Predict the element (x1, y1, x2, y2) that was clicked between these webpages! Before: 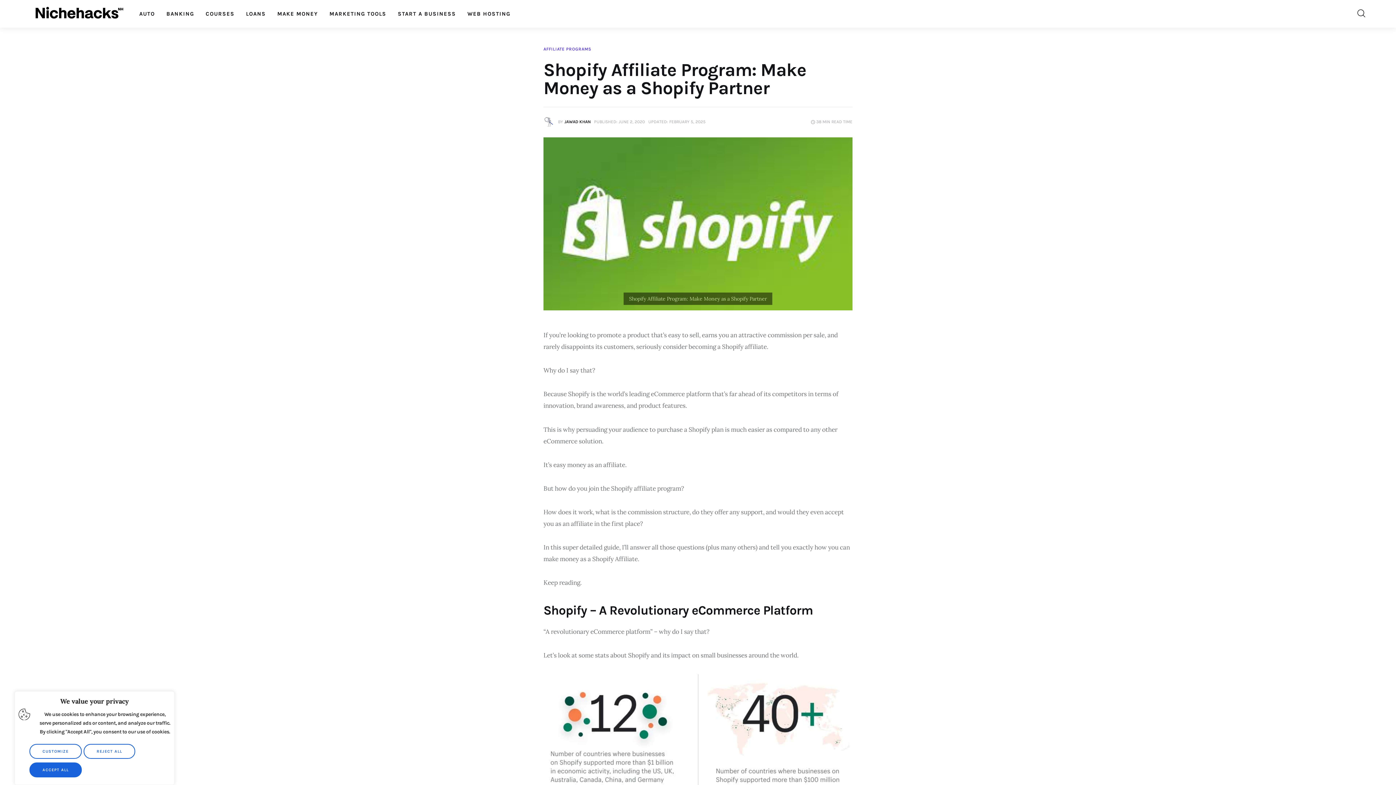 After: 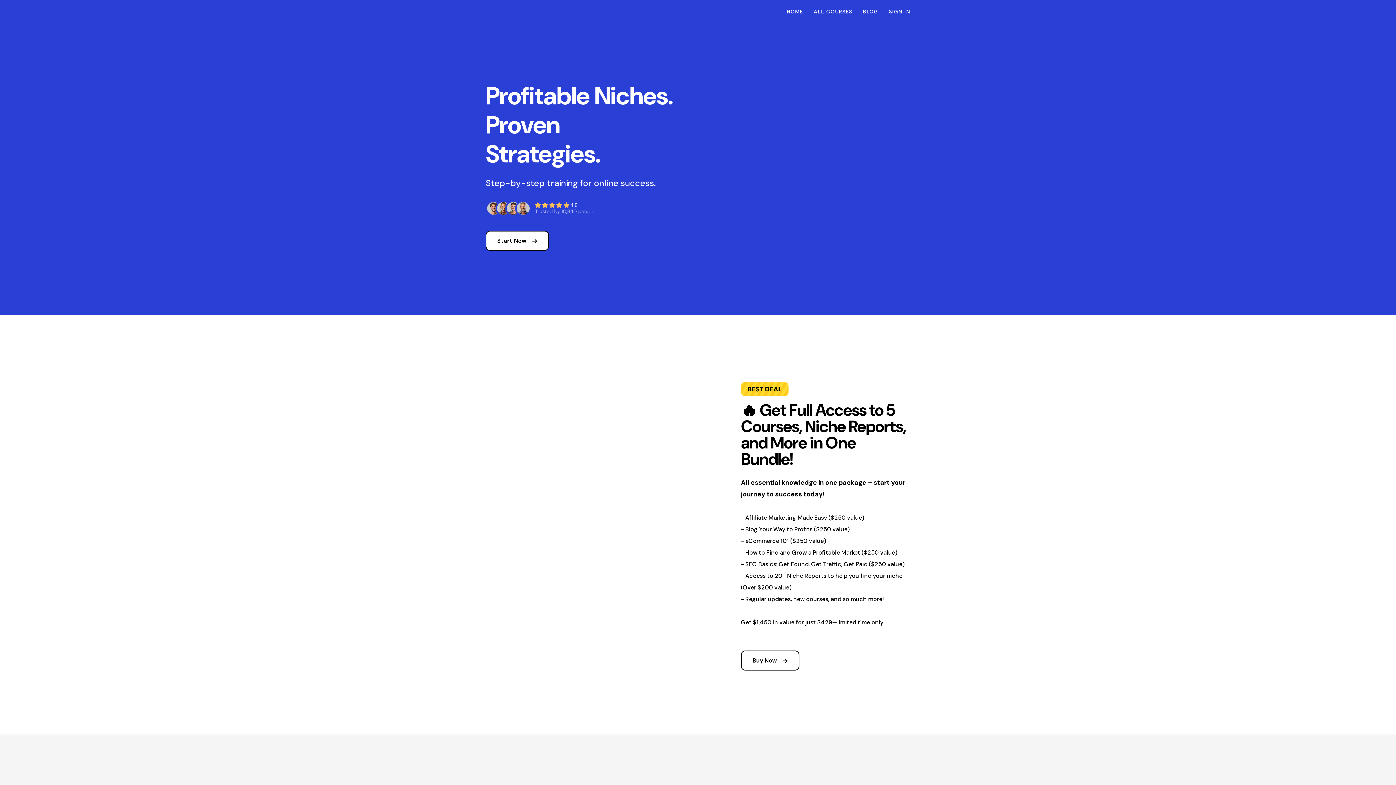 Action: label: COURSES bbox: (199, 4, 240, 23)